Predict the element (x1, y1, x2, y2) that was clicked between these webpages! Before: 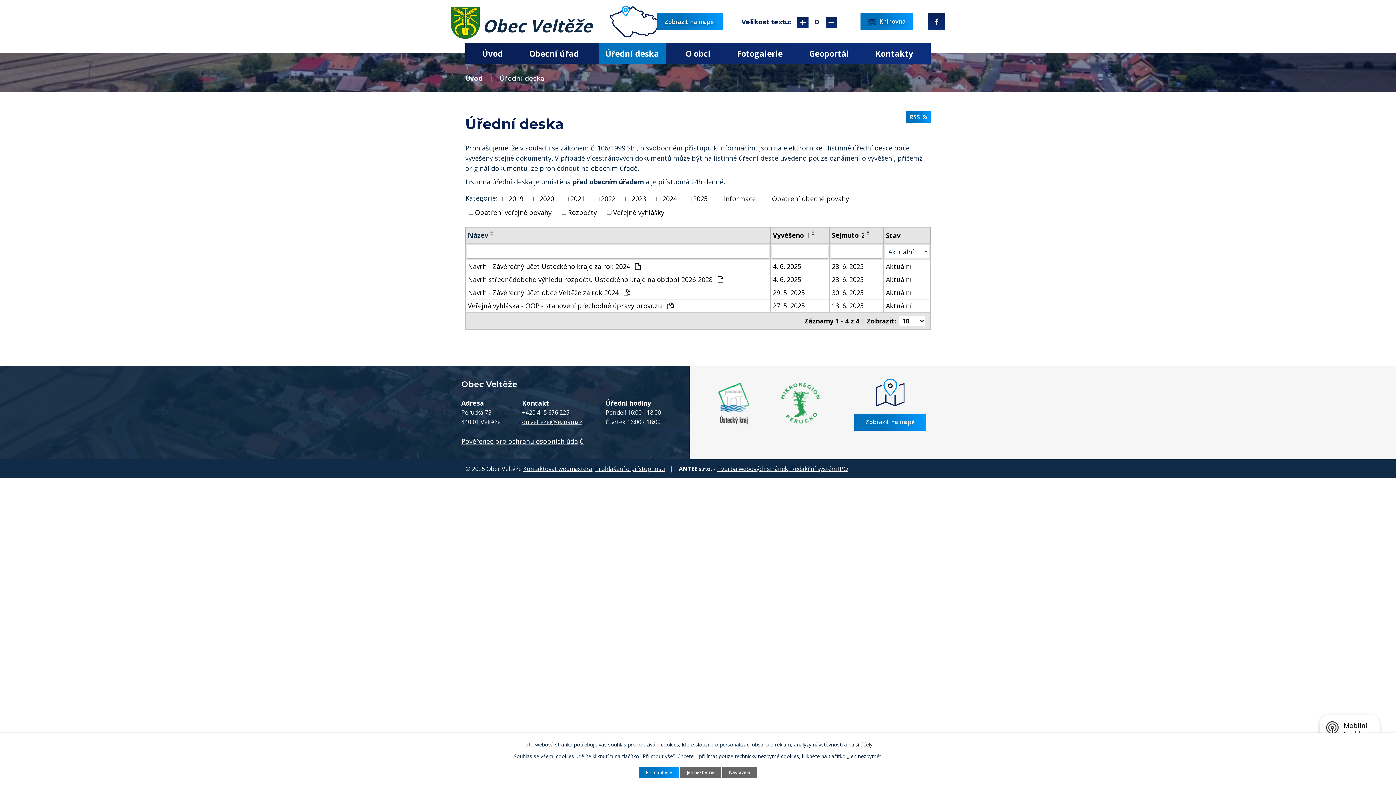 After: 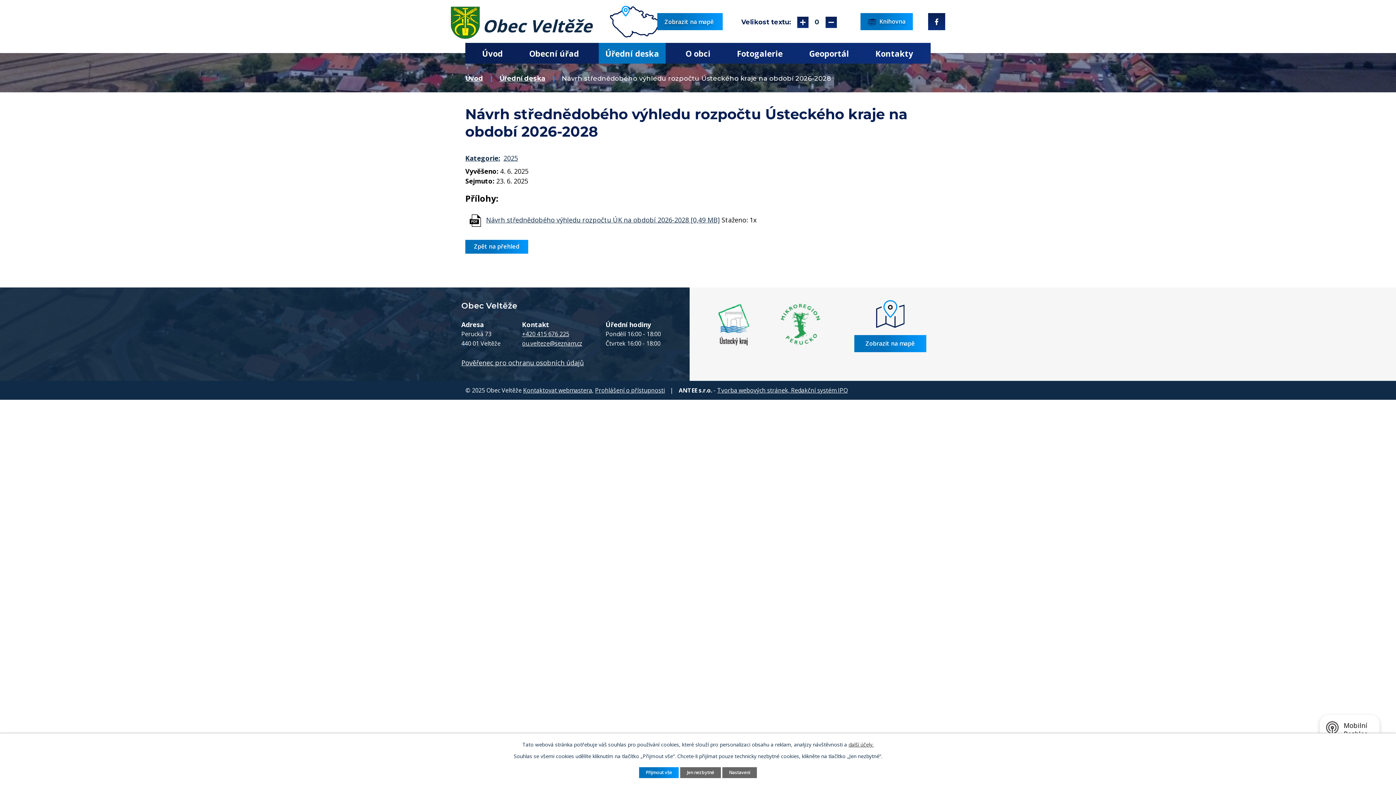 Action: label: 4. 6. 2025 bbox: (773, 275, 827, 284)